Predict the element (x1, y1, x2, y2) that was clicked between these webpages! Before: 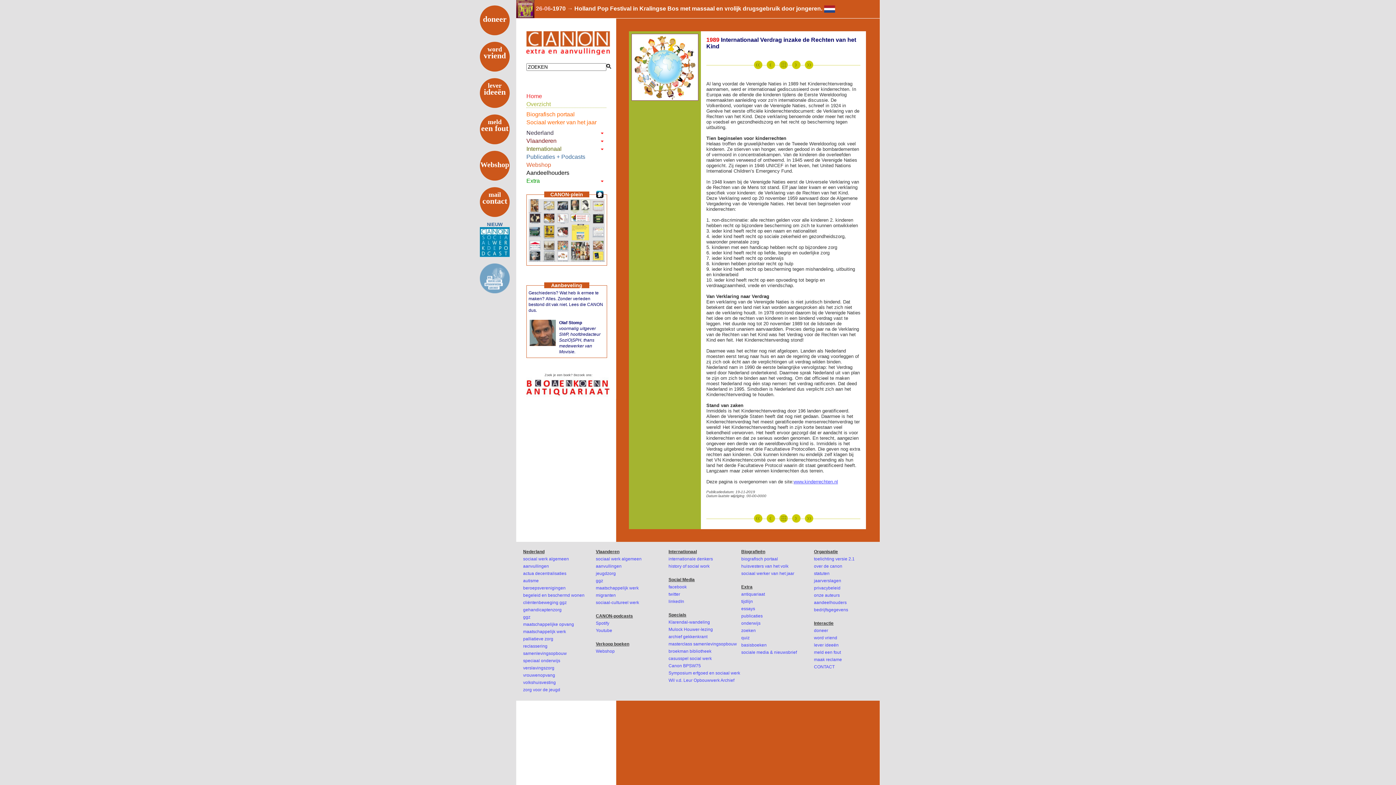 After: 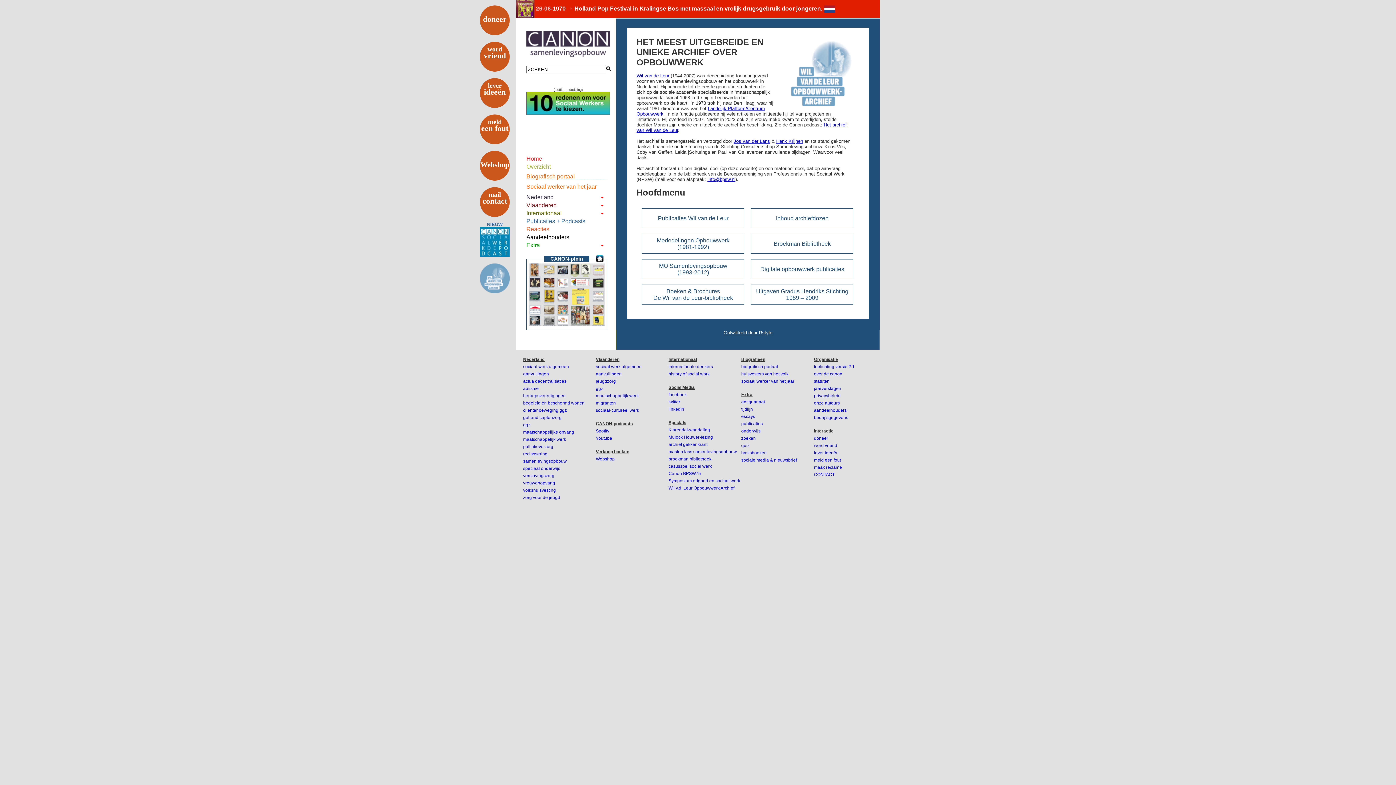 Action: label: Wil v.d. Leur Opbouwwerk Archief bbox: (668, 678, 734, 683)